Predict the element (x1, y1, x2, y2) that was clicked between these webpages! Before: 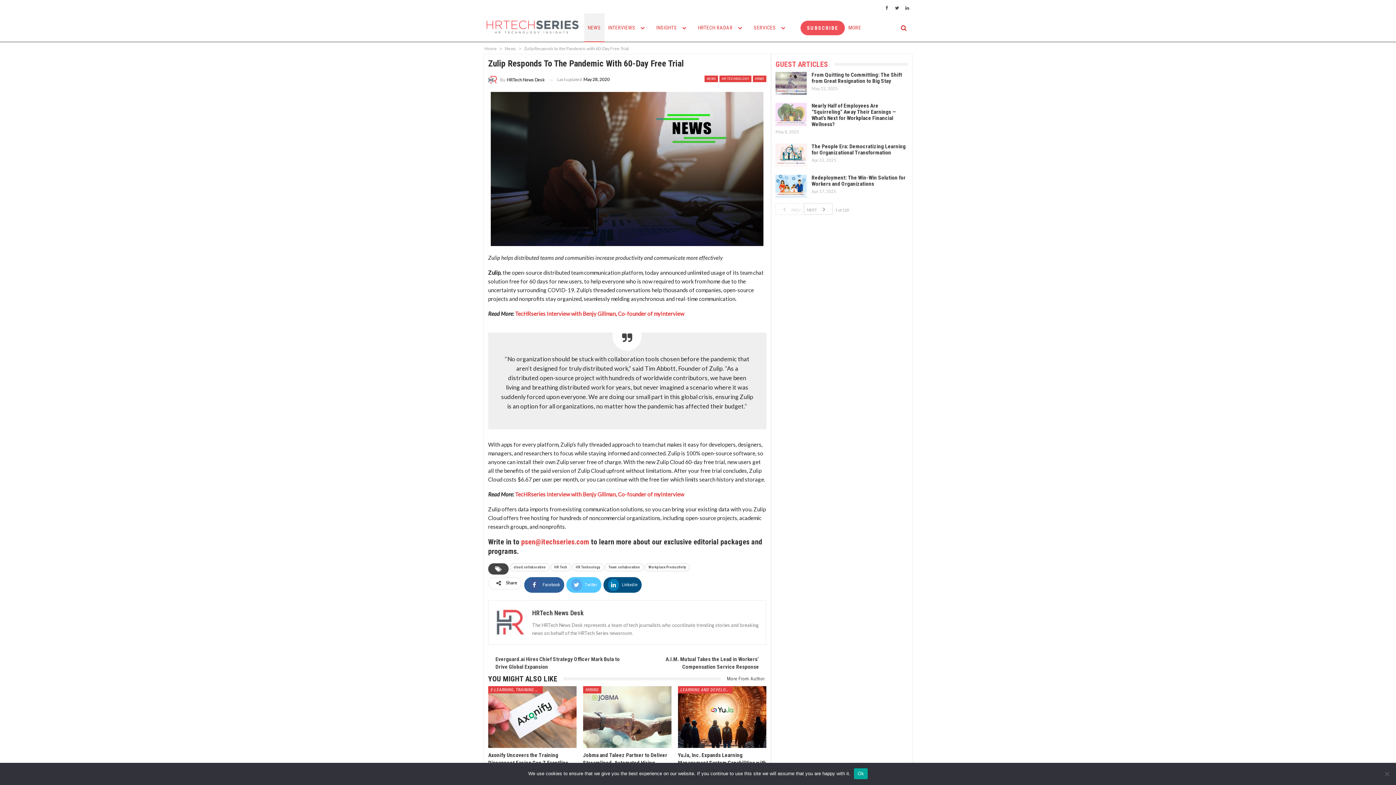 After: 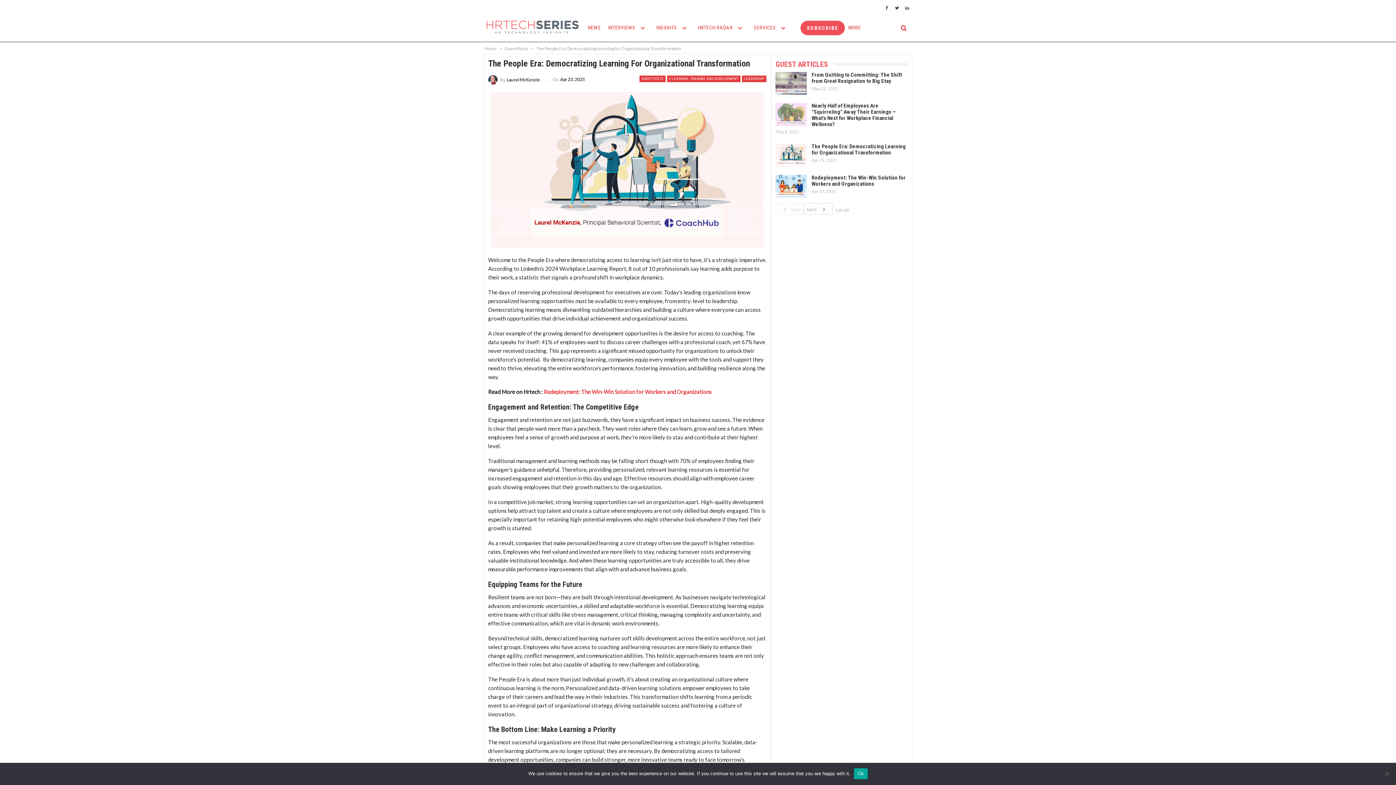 Action: bbox: (775, 143, 807, 166)